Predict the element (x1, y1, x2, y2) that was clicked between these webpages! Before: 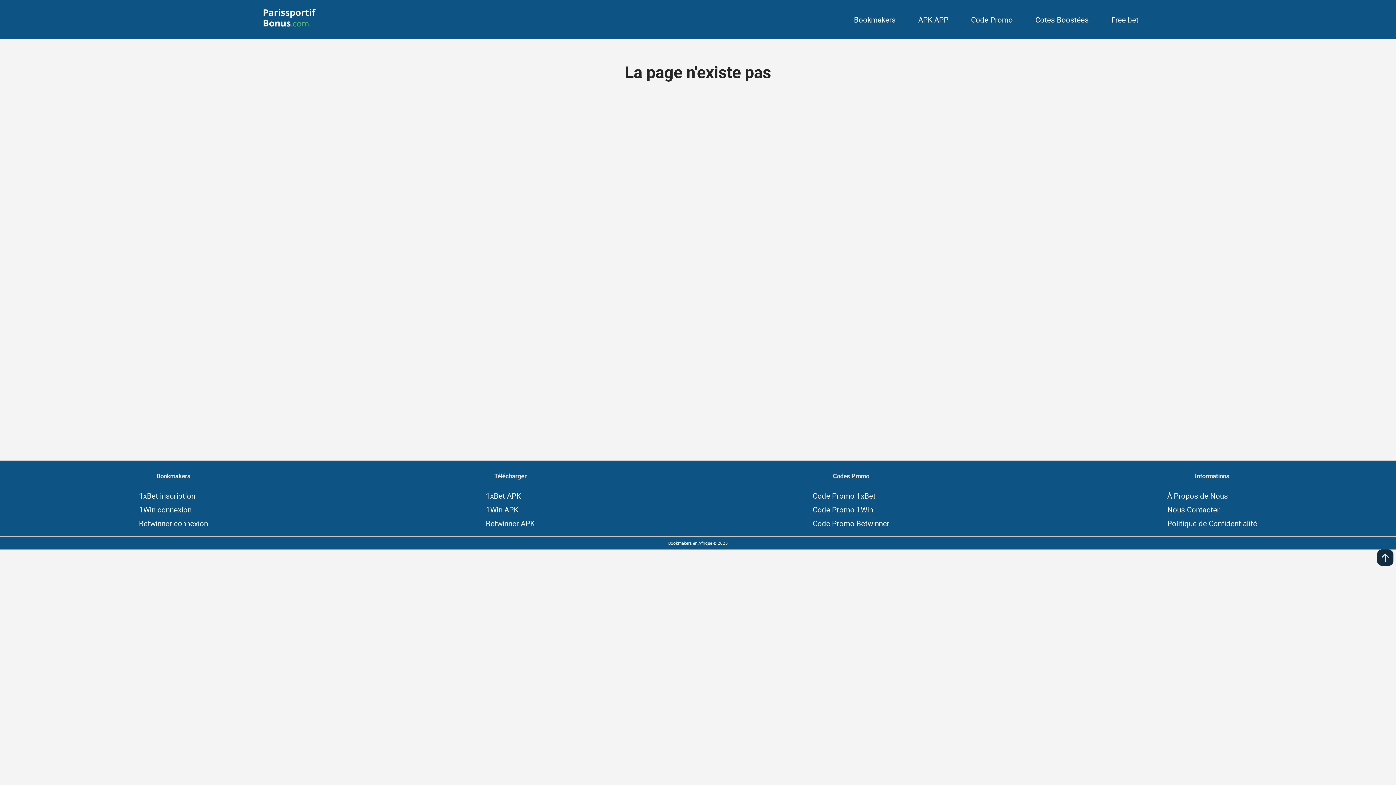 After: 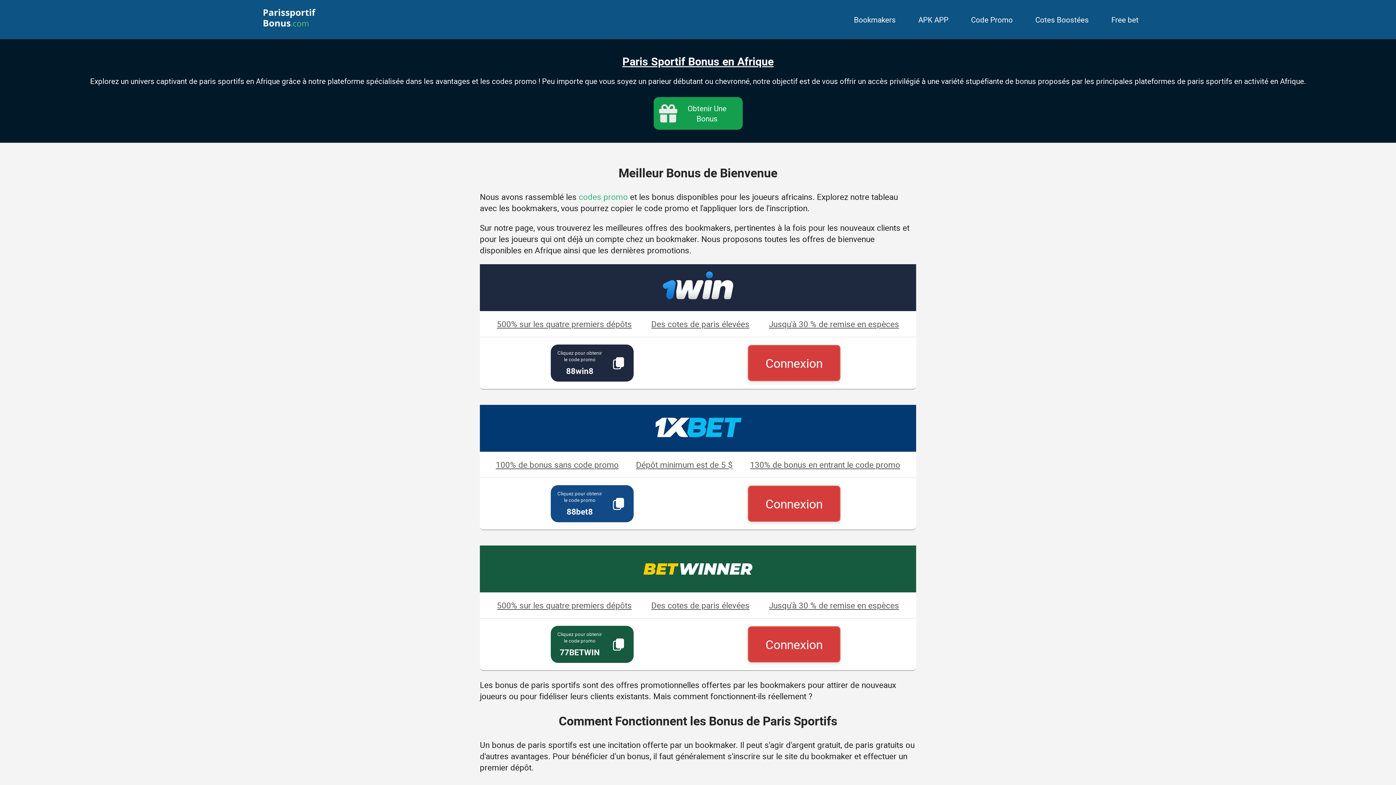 Action: bbox: (848, 8, 901, 30) label: Bookmakers